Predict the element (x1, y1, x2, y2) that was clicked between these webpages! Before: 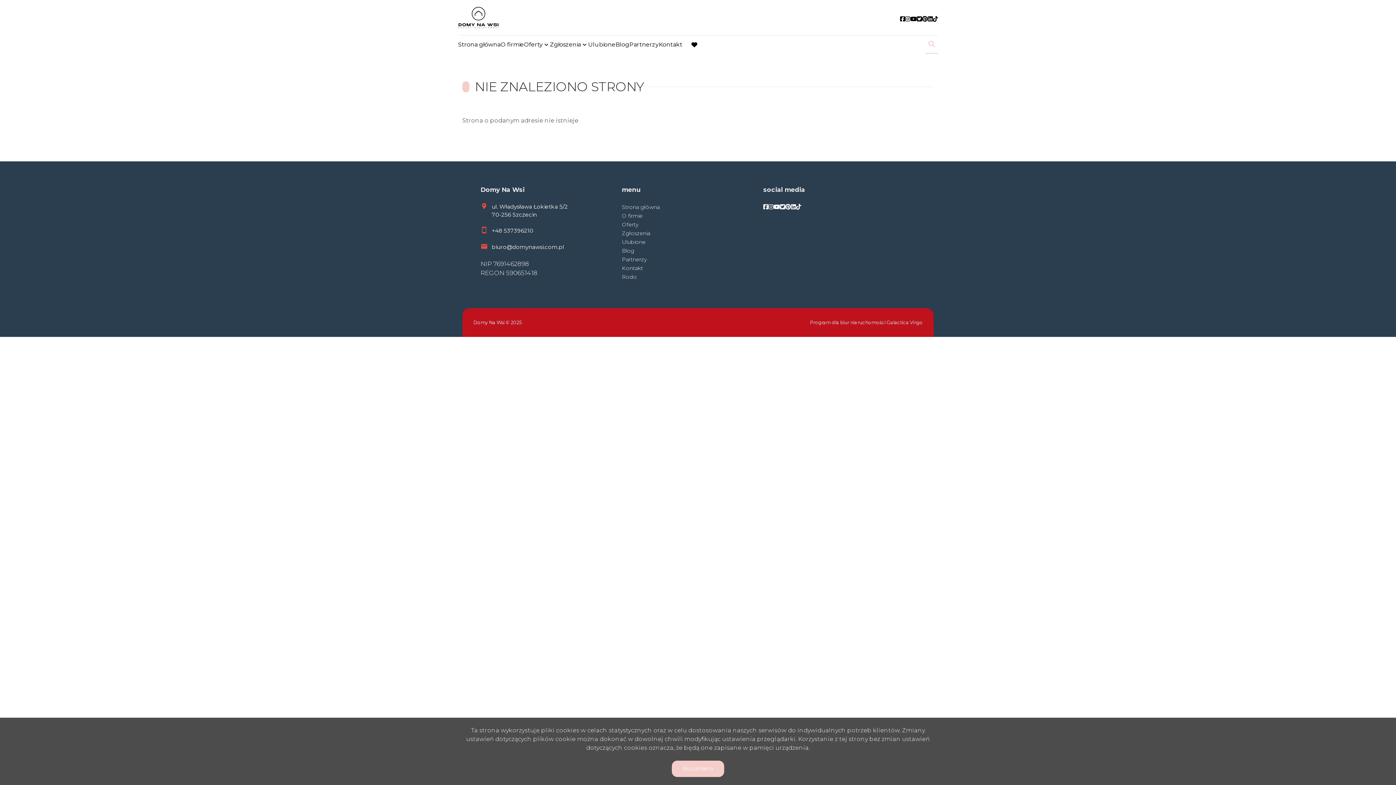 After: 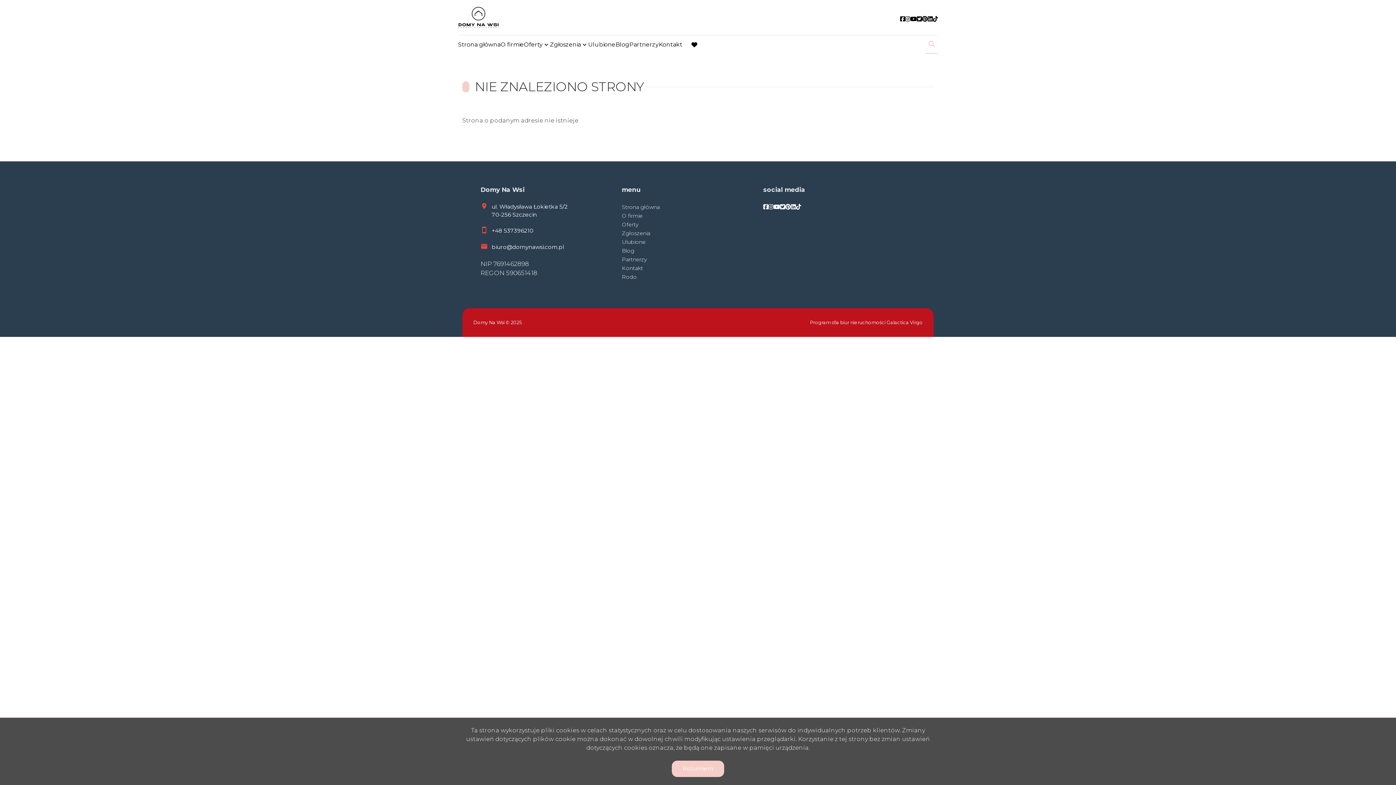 Action: bbox: (917, 15, 922, 22) label: Social link